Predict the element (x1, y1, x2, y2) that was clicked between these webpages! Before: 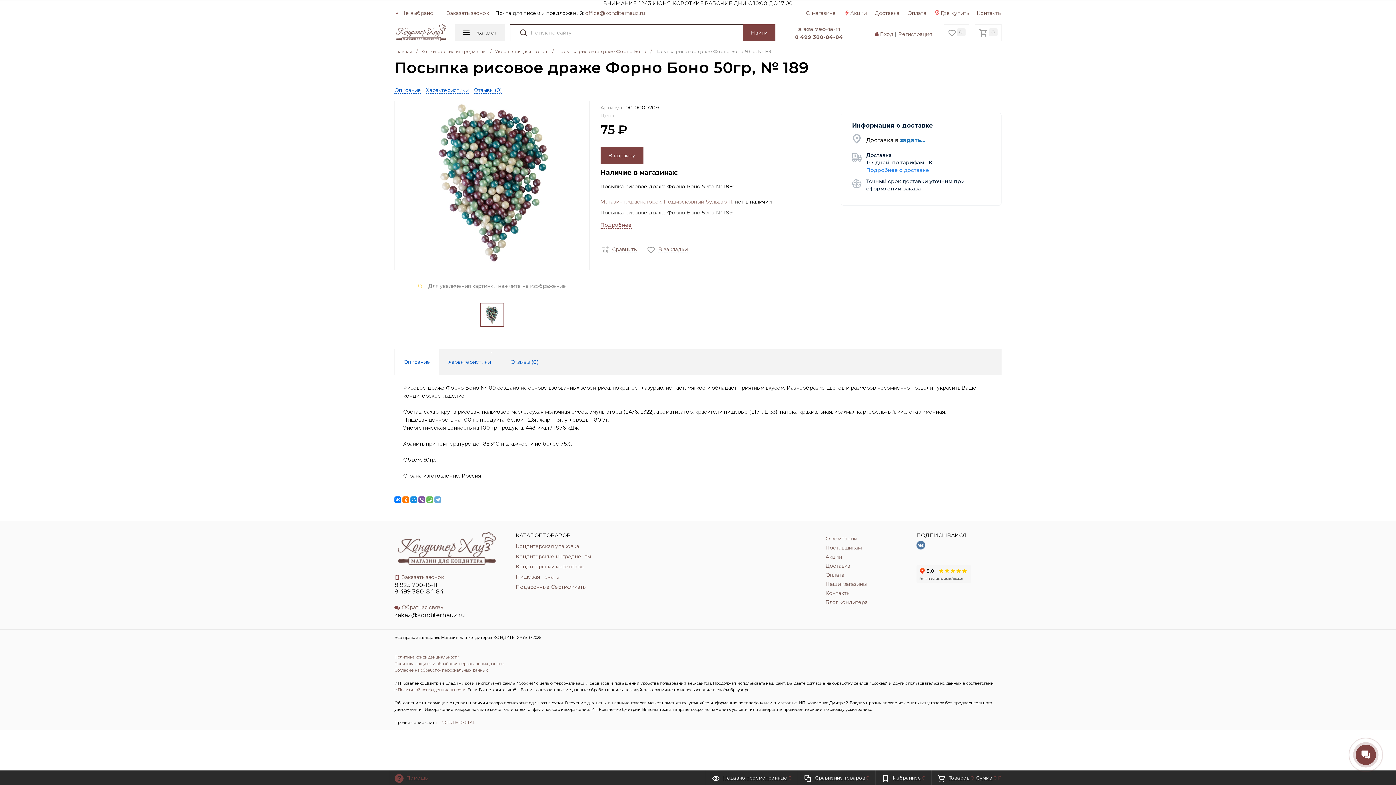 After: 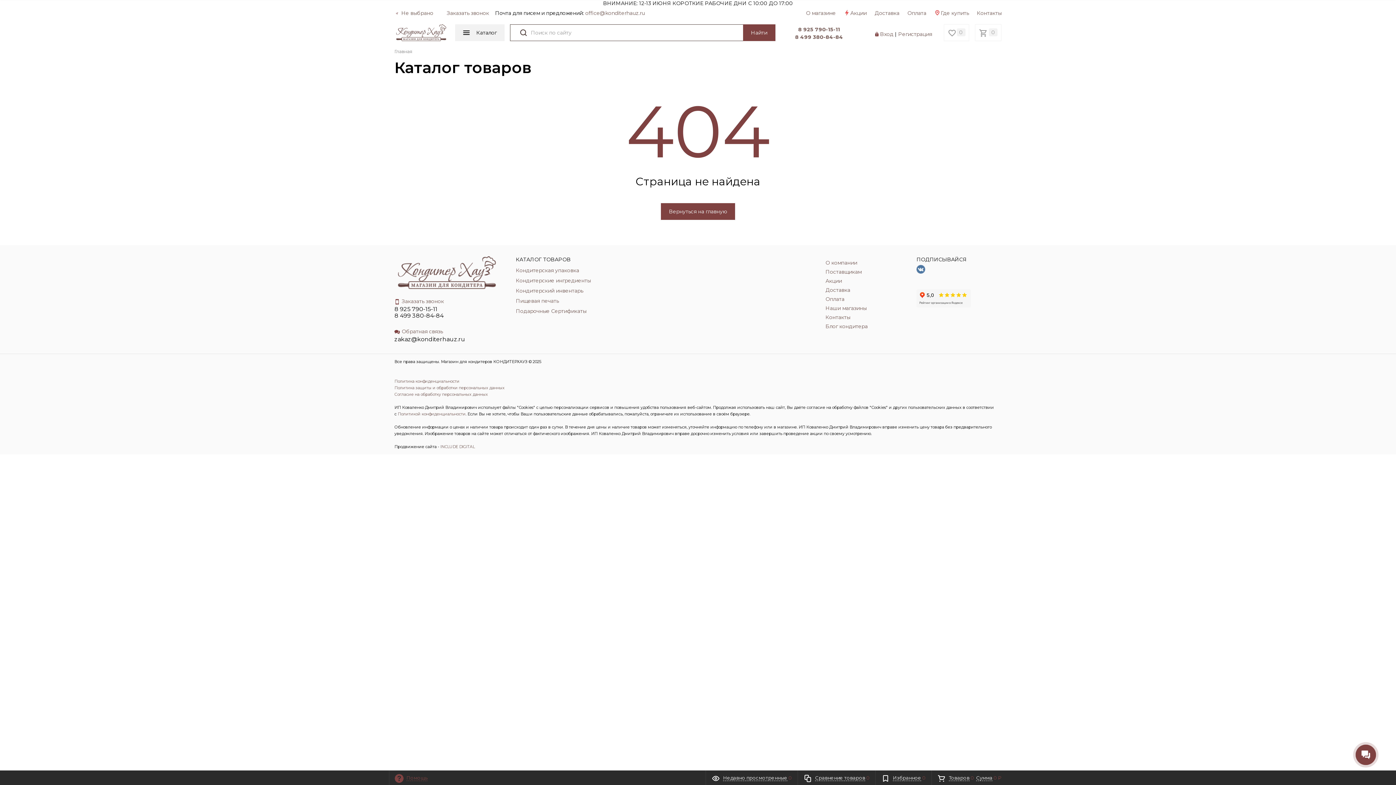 Action: label: Согласие на обработку персональных данных bbox: (394, 667, 488, 673)